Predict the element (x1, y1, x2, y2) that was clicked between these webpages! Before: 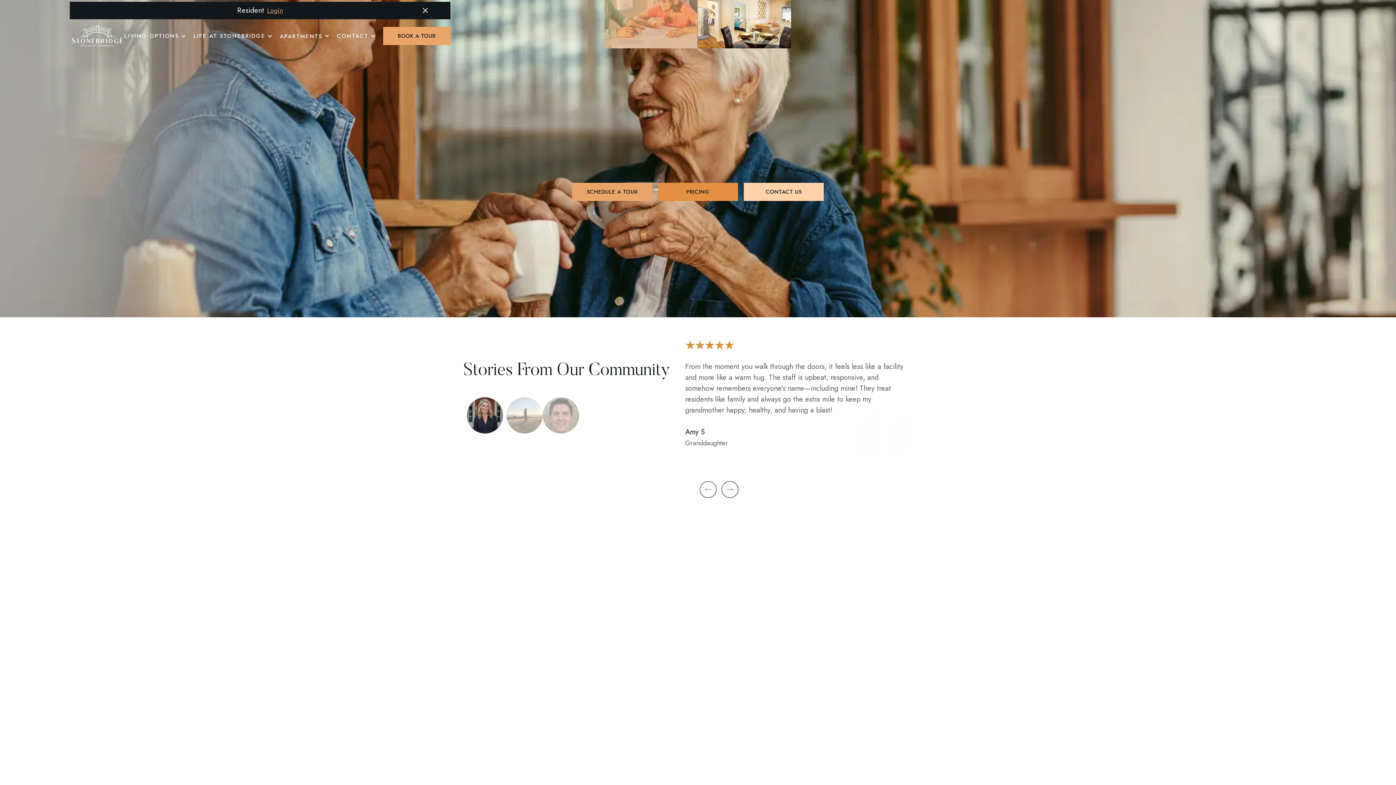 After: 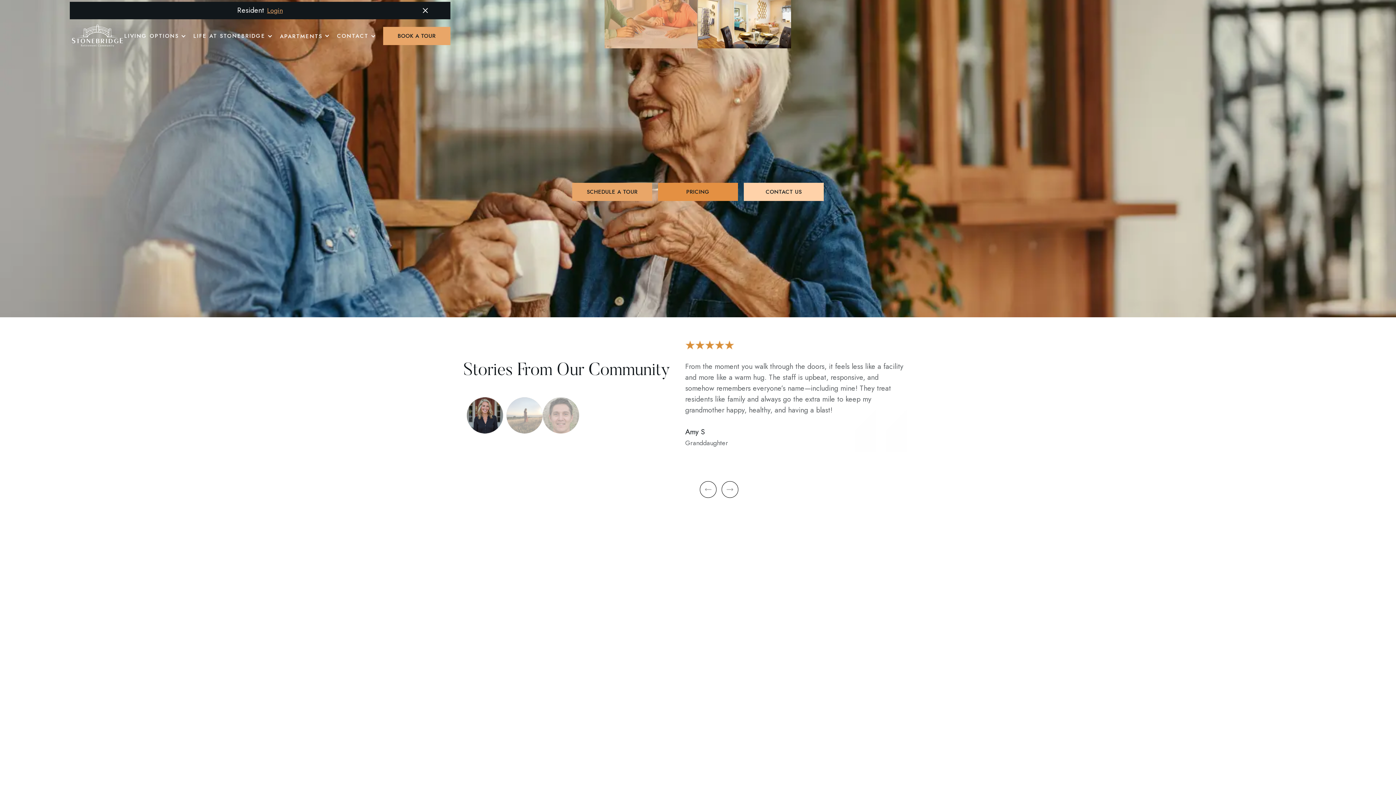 Action: bbox: (419, 4, 431, 16)